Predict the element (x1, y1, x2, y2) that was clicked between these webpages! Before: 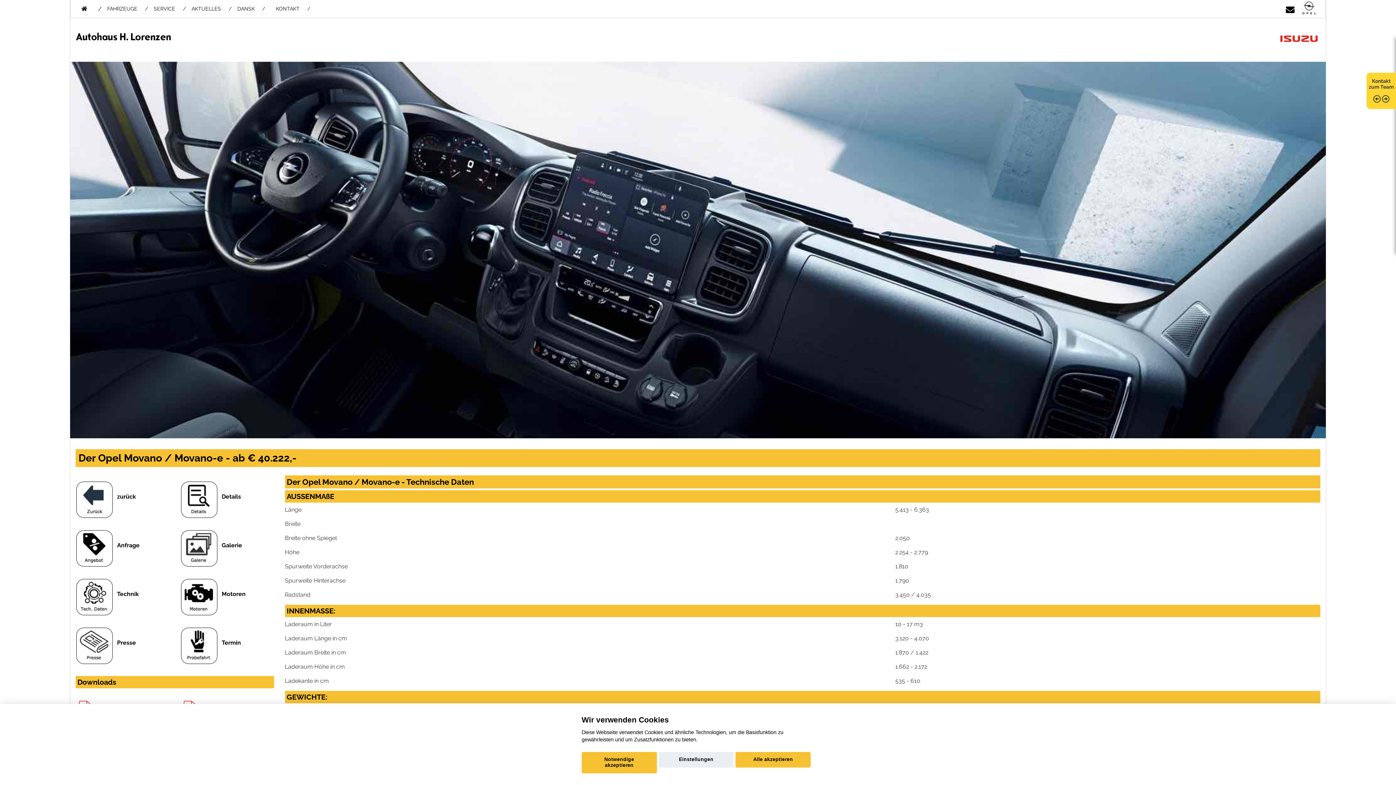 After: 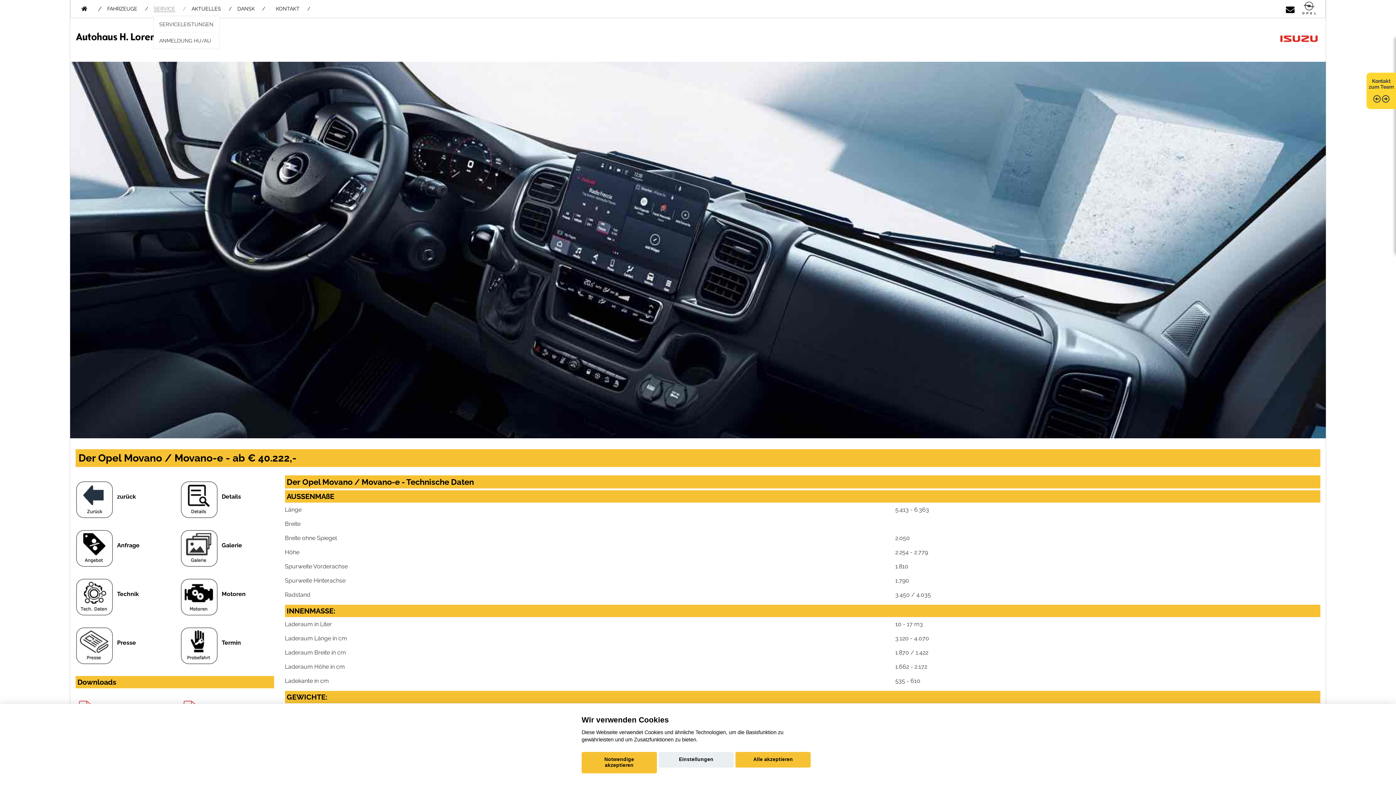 Action: bbox: (148, 0, 186, 16) label: SERVICE